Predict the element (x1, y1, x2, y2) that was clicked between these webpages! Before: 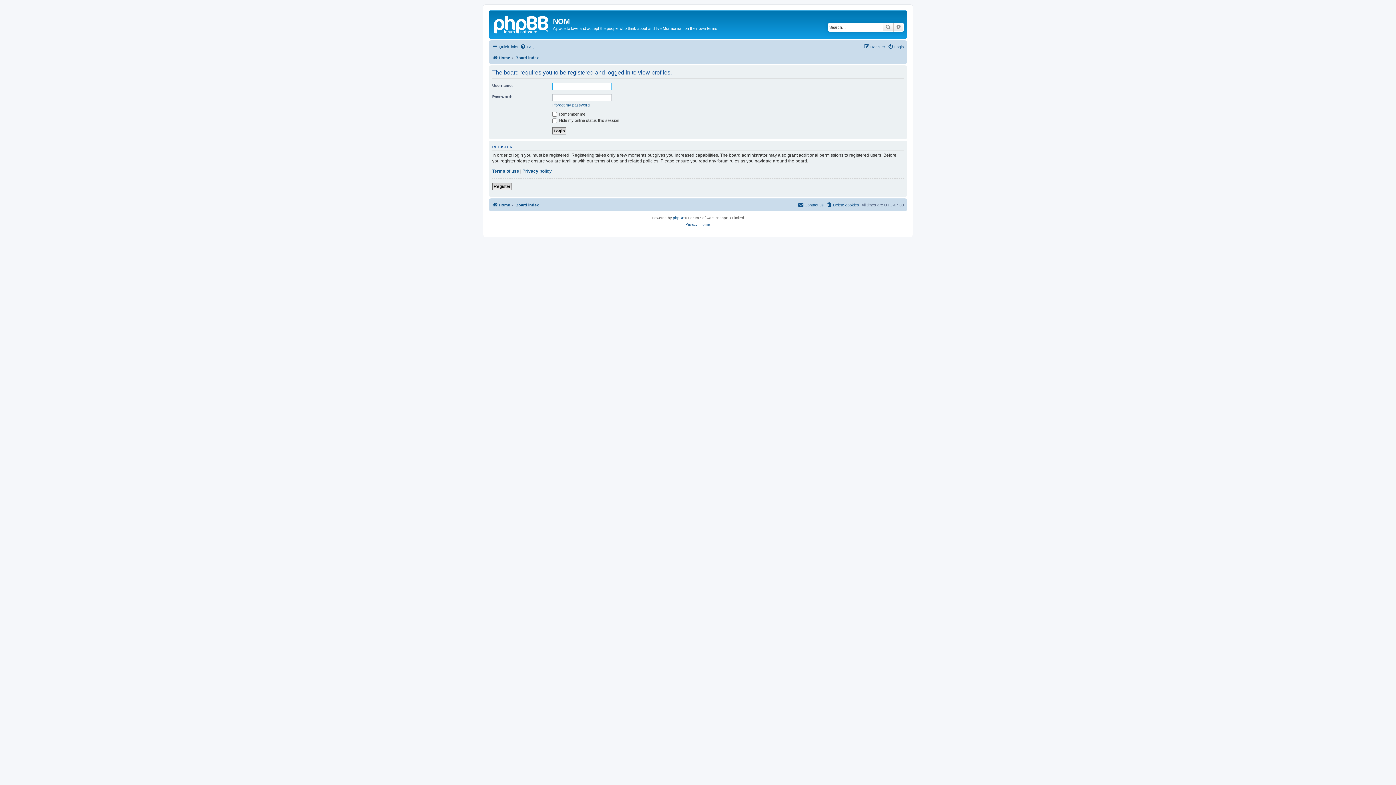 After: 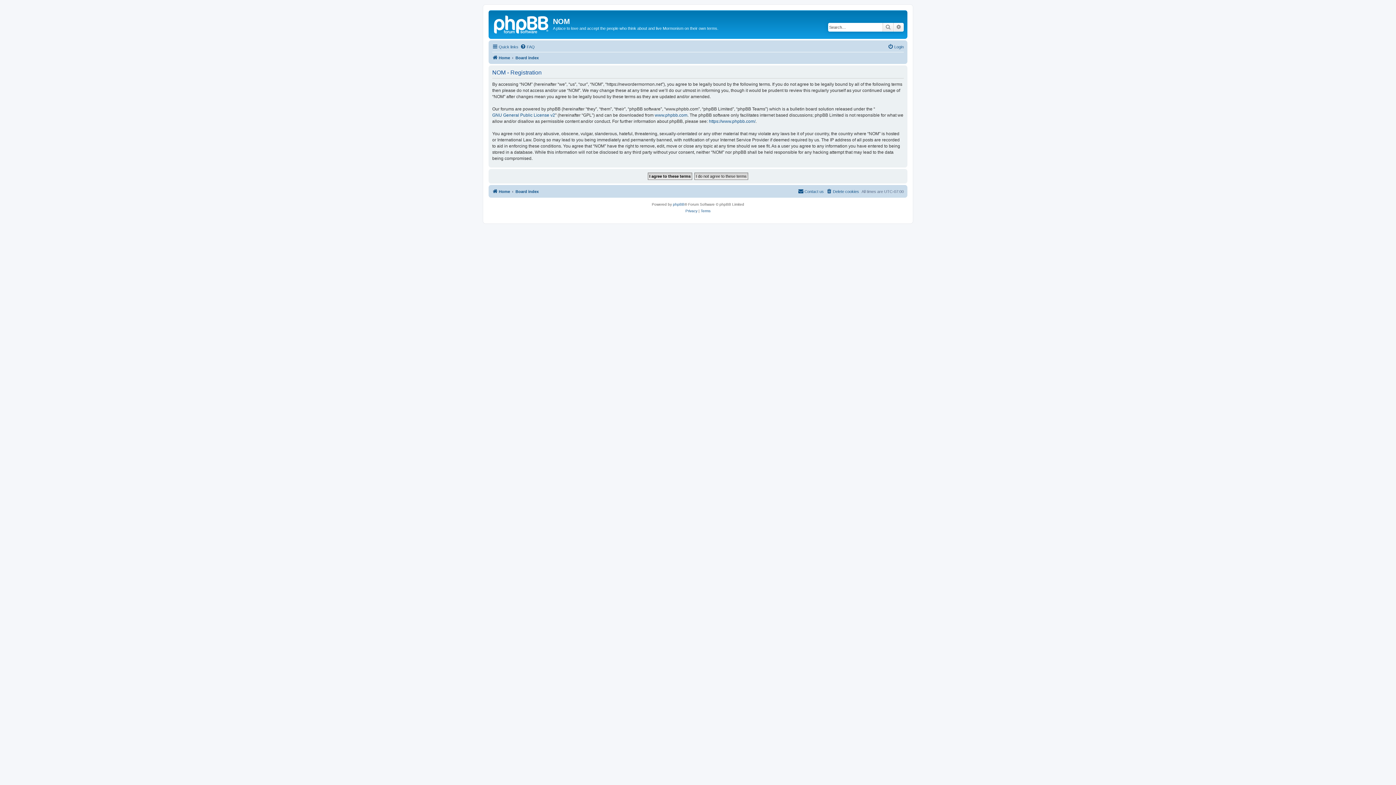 Action: label: Register bbox: (864, 42, 885, 51)